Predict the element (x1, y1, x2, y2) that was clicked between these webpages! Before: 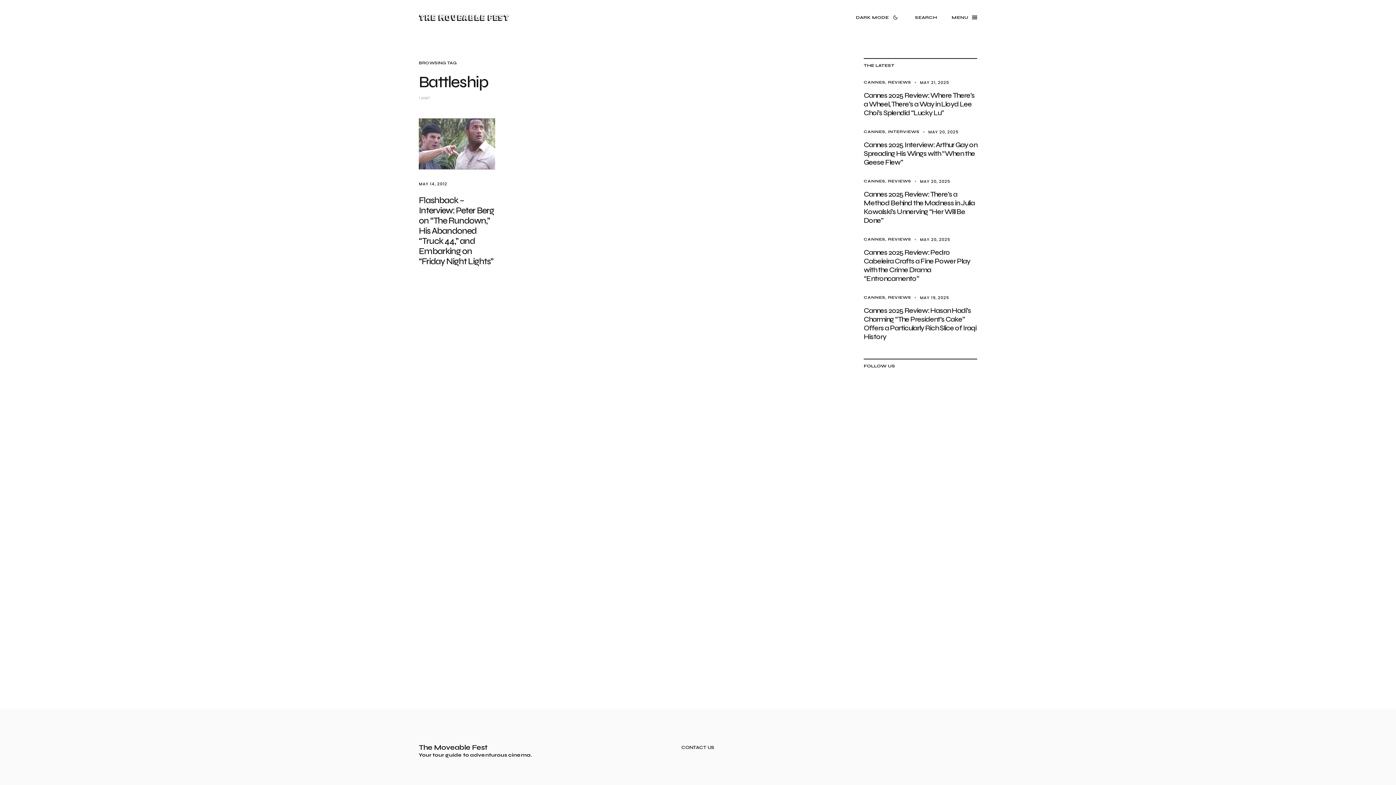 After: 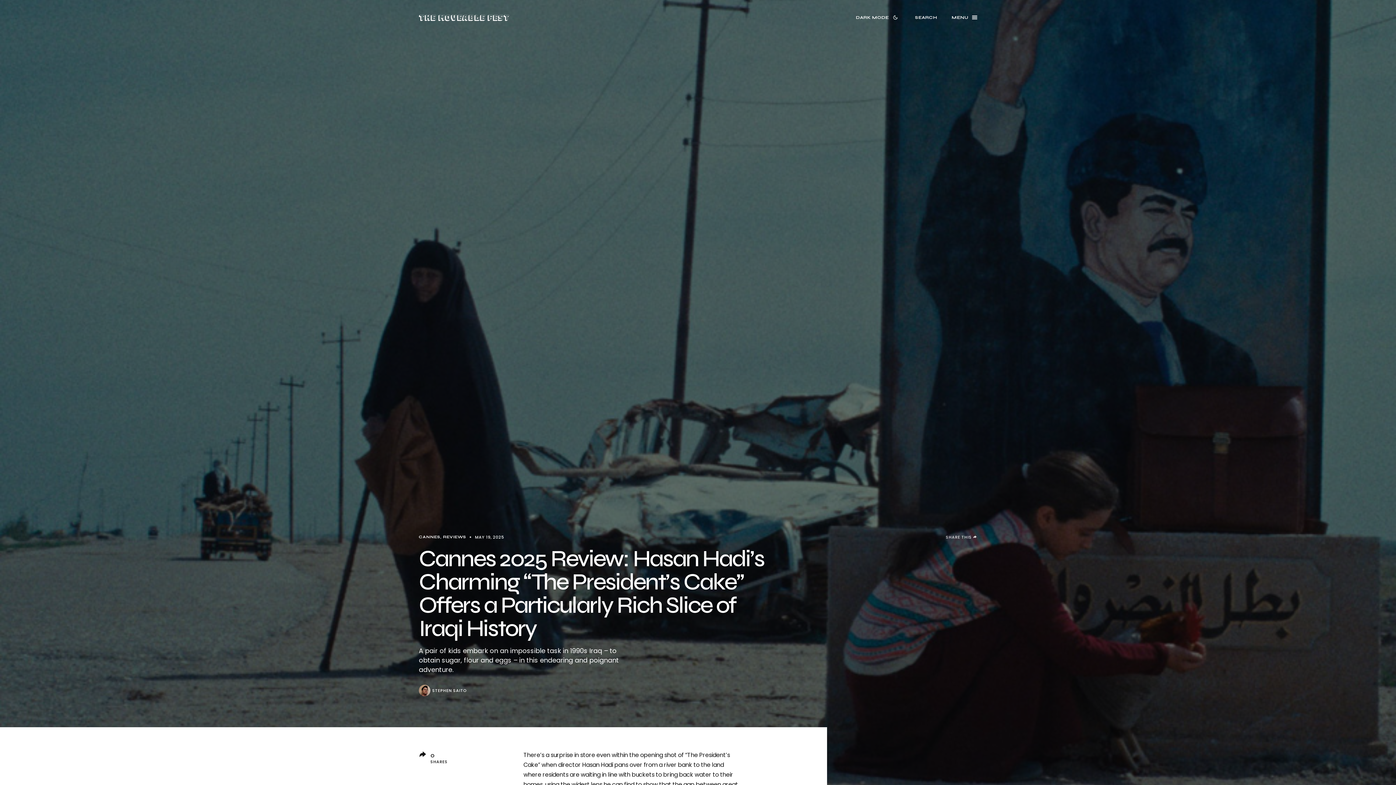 Action: label: Cannes 2025 Review: Hasan Hadi’s Charming “The President’s Cake” Offers a Particularly Rich Slice of Iraqi History bbox: (864, 306, 976, 341)